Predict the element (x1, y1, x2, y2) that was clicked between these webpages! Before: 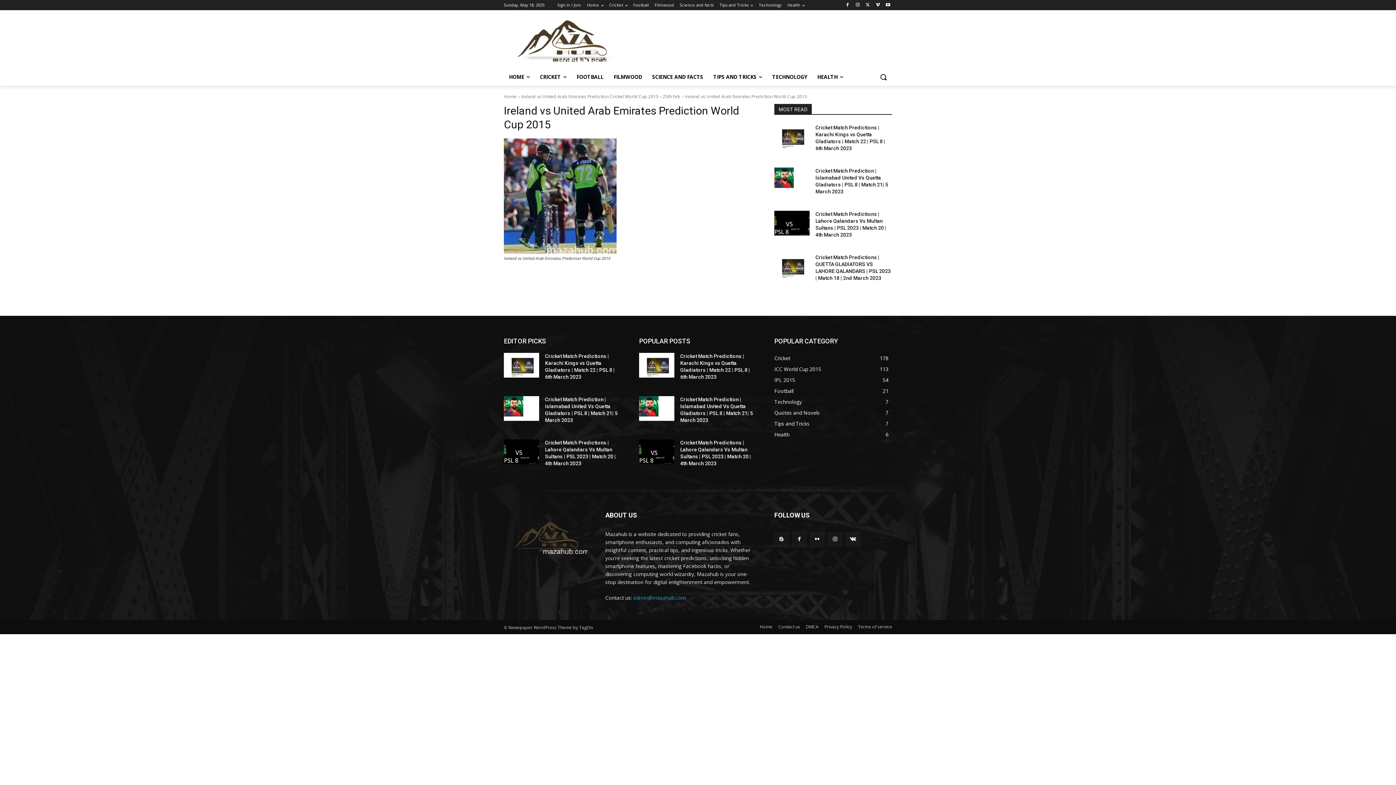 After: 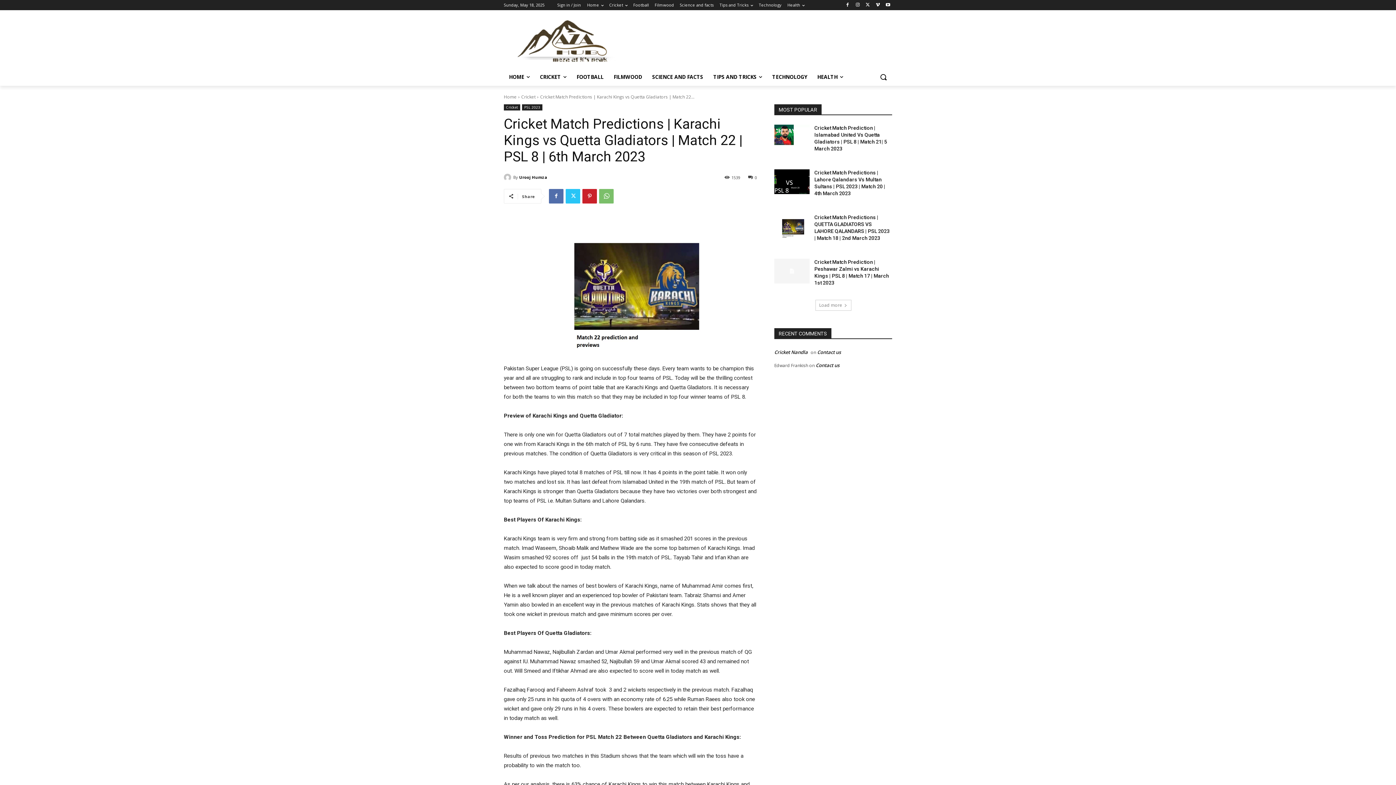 Action: bbox: (774, 124, 809, 149)